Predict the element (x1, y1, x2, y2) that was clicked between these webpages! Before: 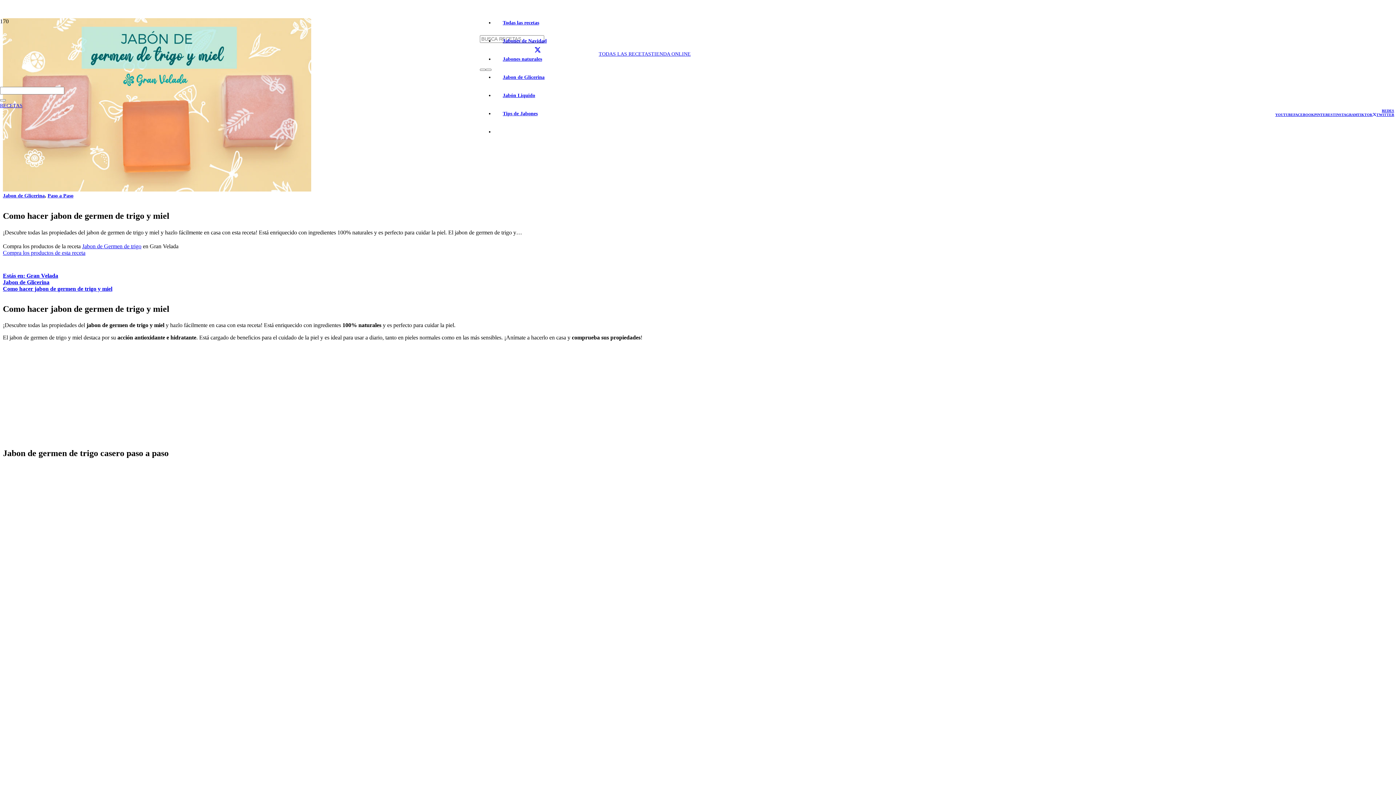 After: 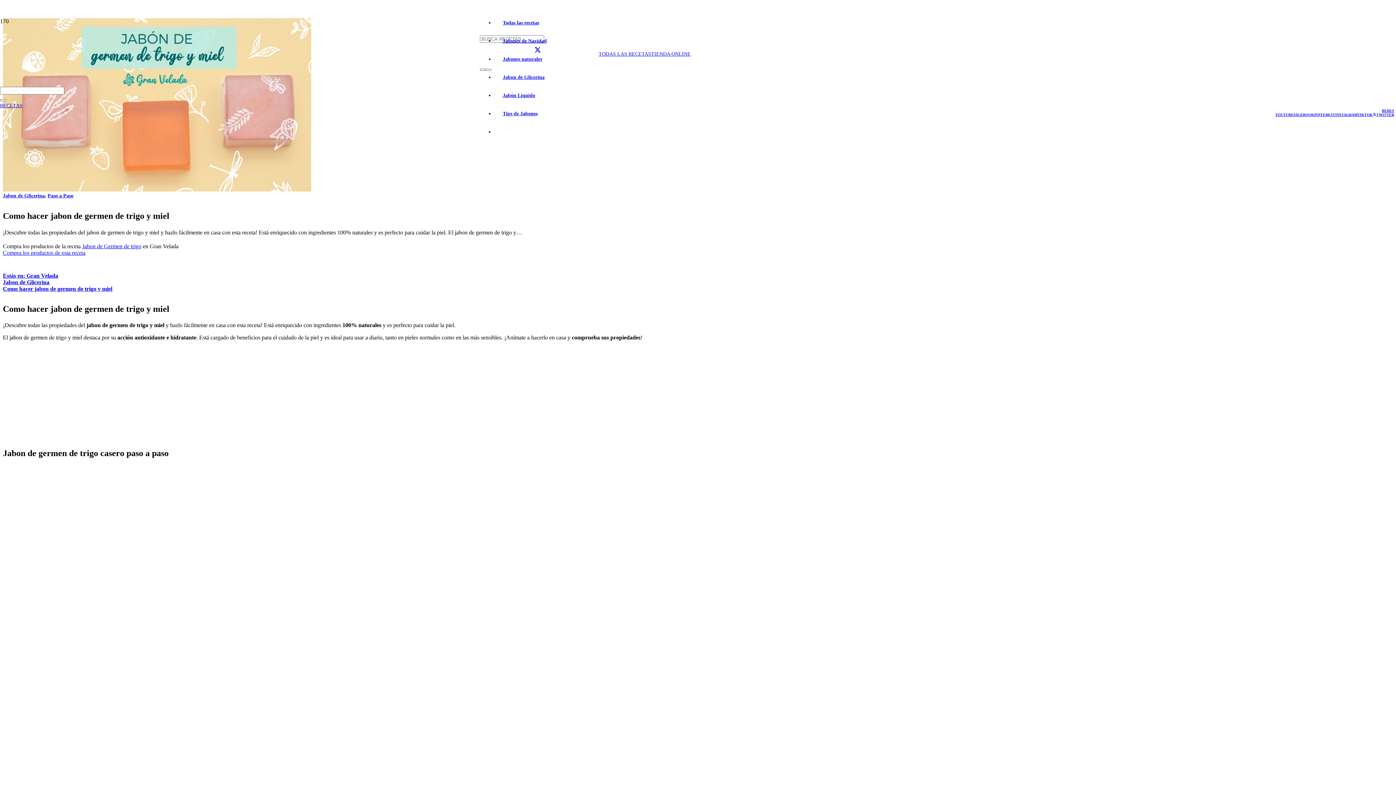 Action: label: YOUTUBE bbox: (1275, 112, 1293, 116)